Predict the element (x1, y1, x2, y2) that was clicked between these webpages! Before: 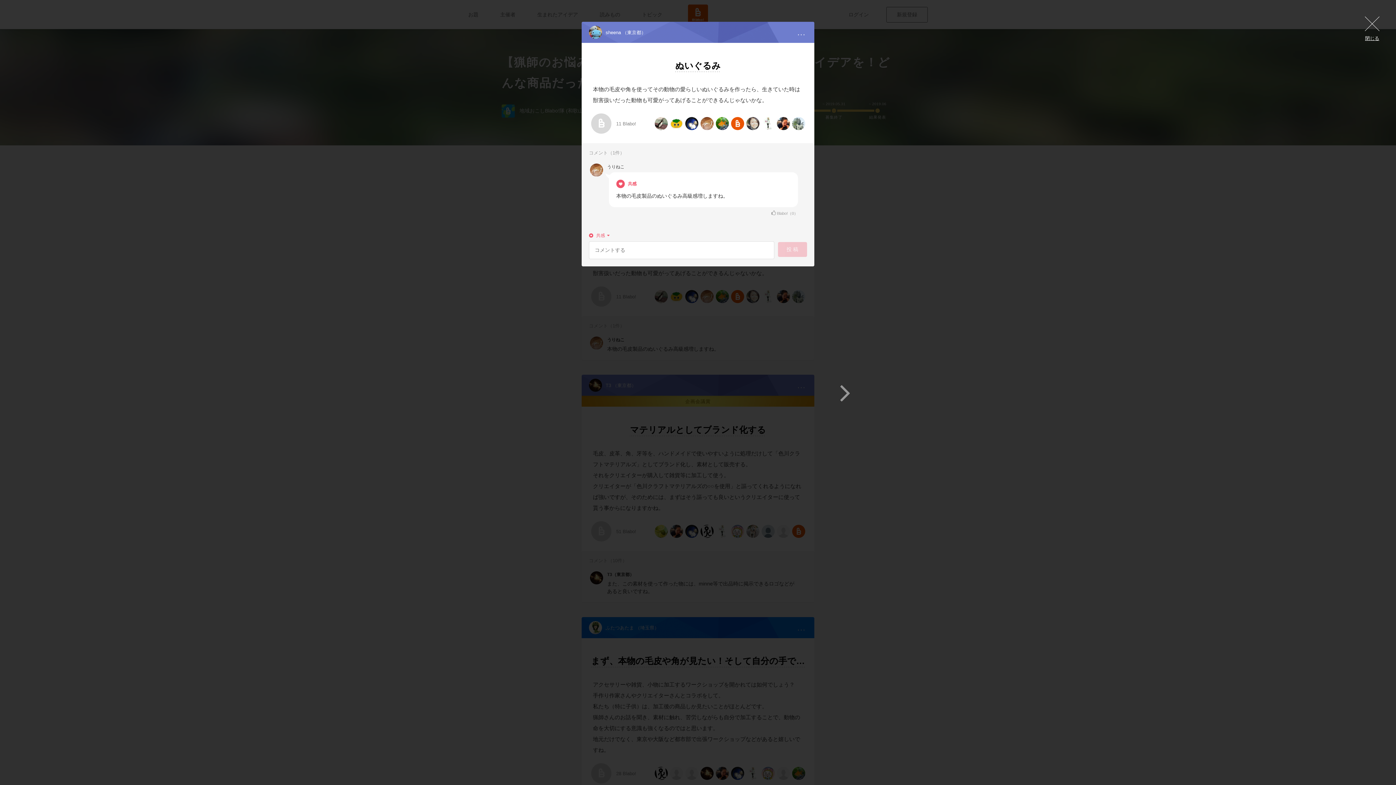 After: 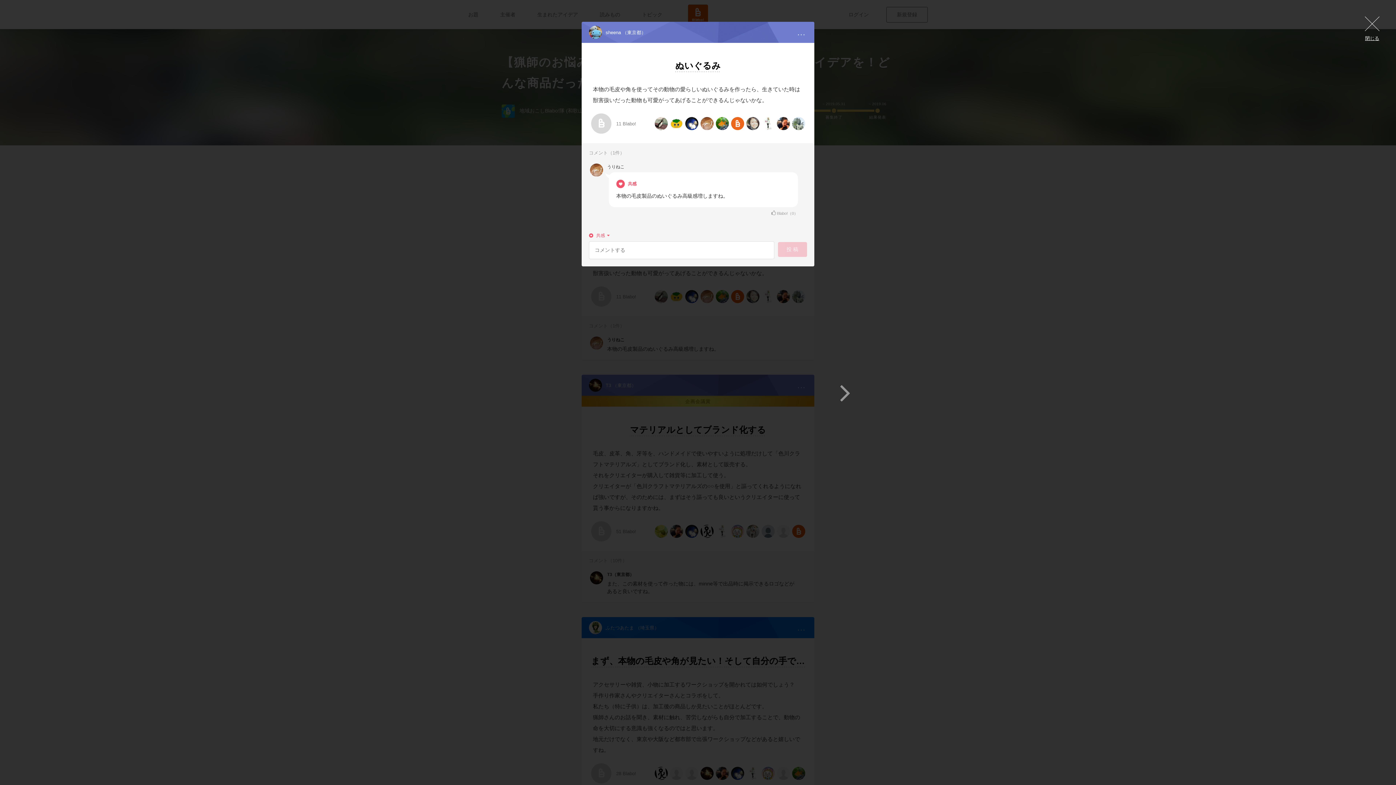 Action: bbox: (731, 117, 744, 130)